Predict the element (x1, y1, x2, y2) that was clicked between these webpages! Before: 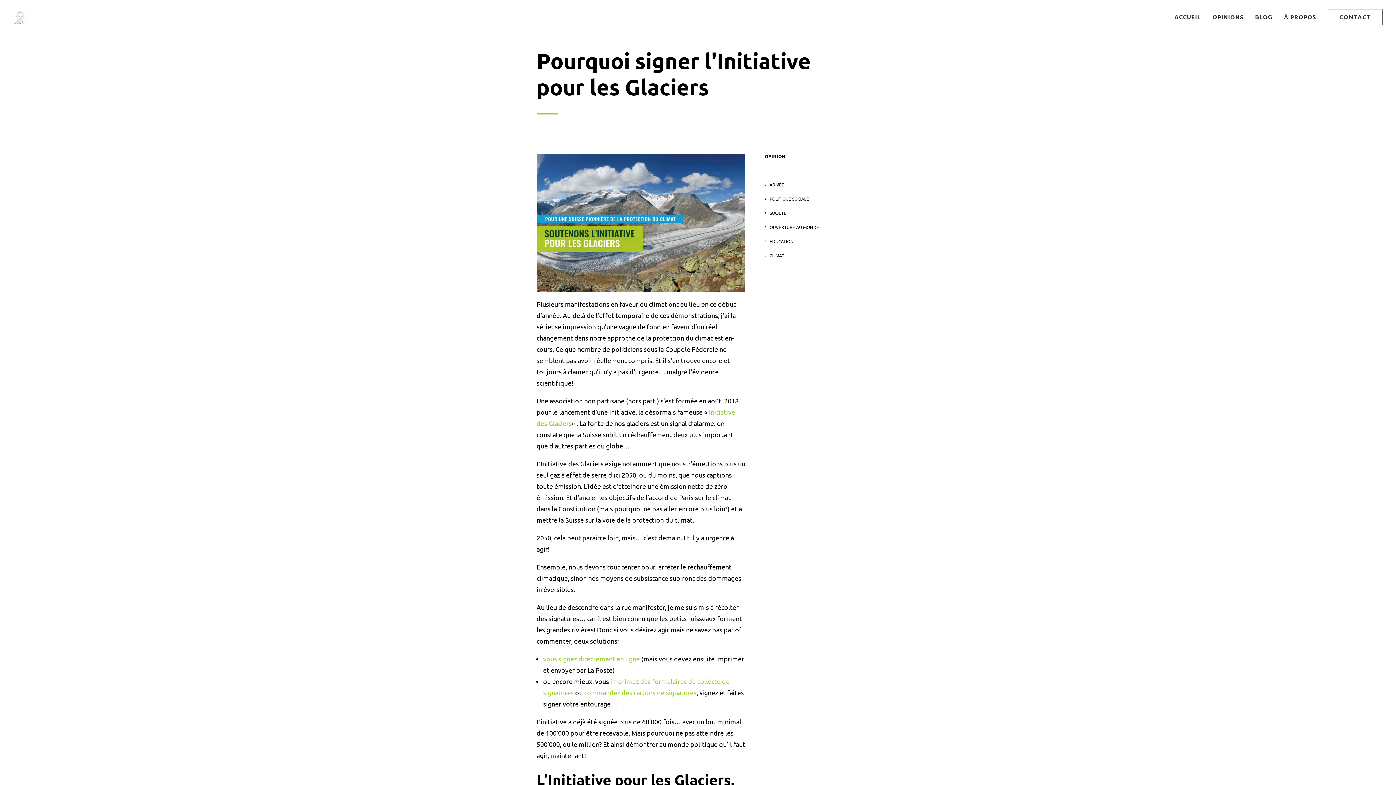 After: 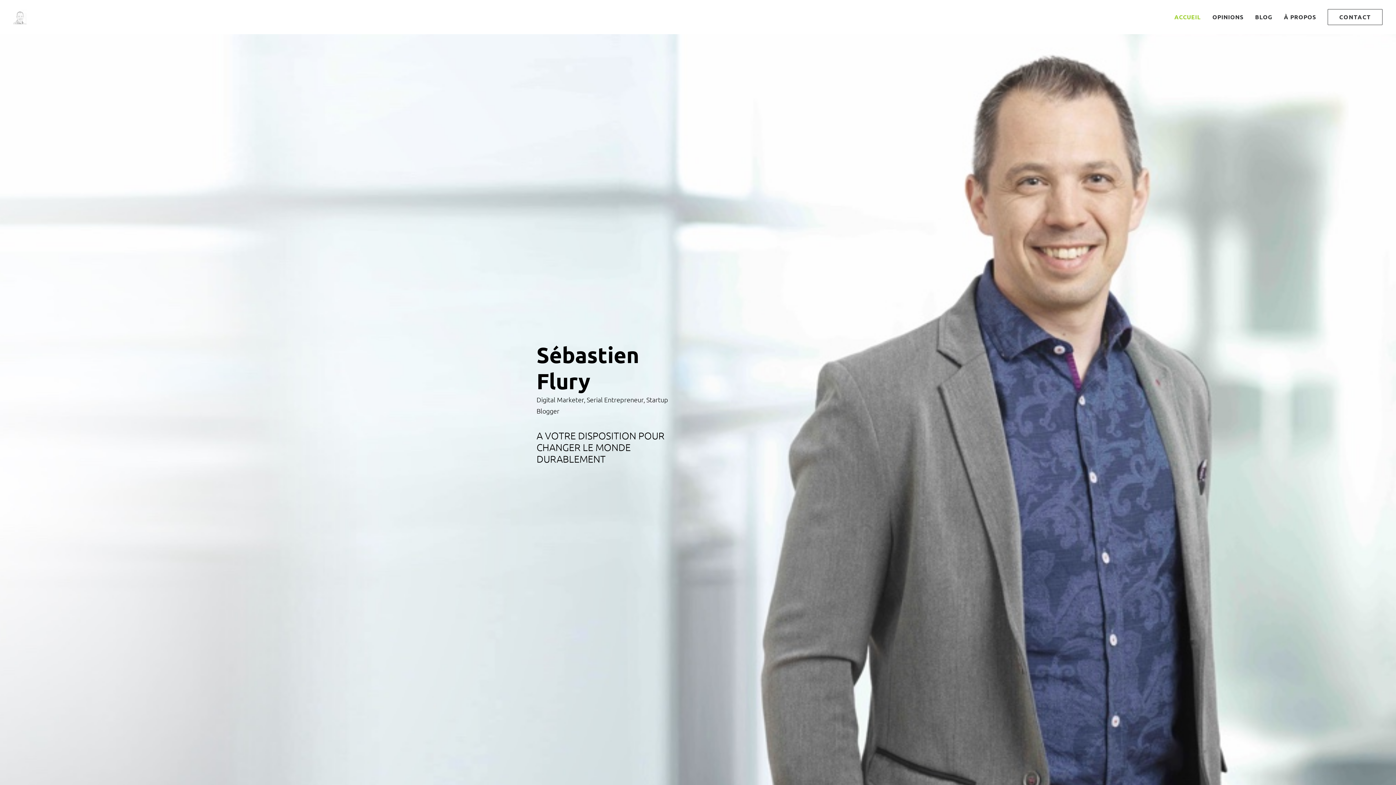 Action: bbox: (13, 9, 27, 24)